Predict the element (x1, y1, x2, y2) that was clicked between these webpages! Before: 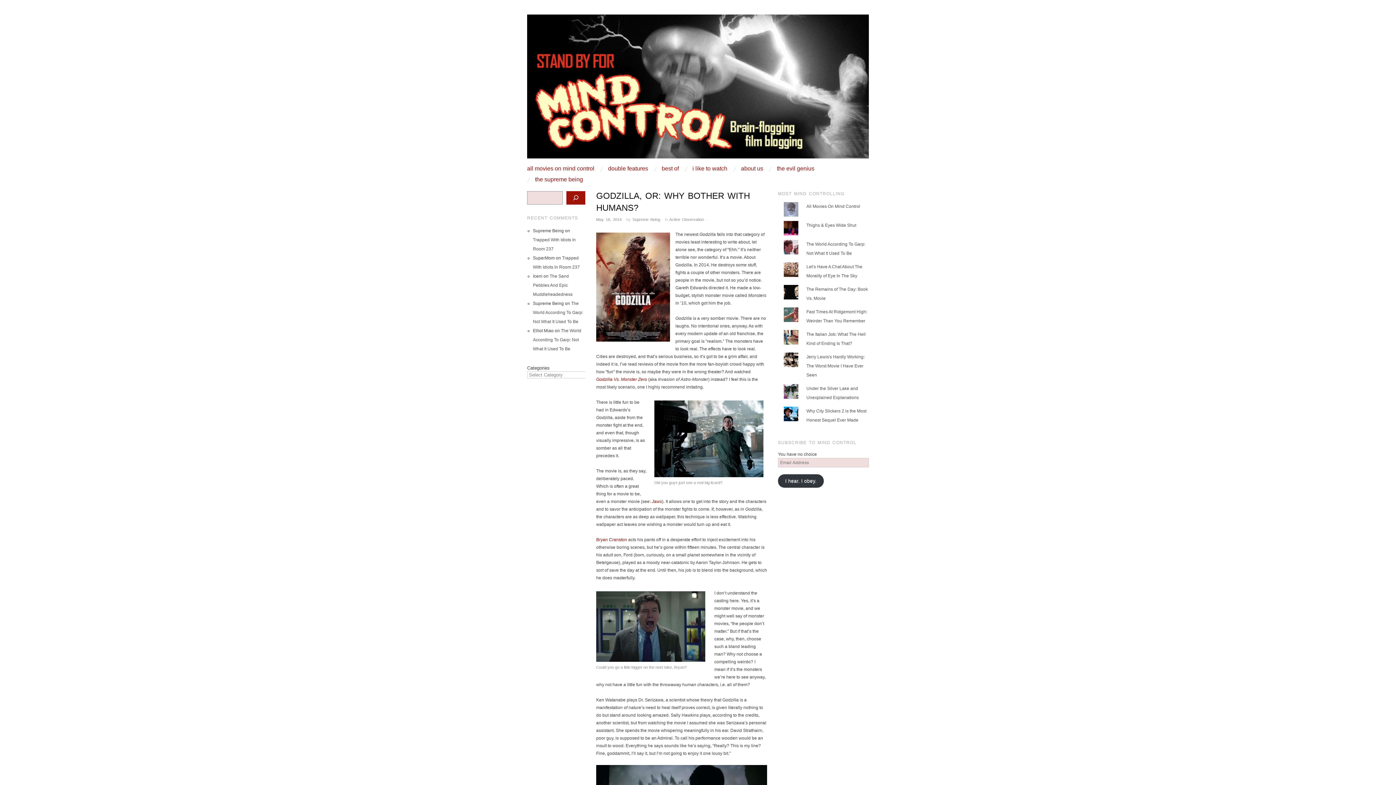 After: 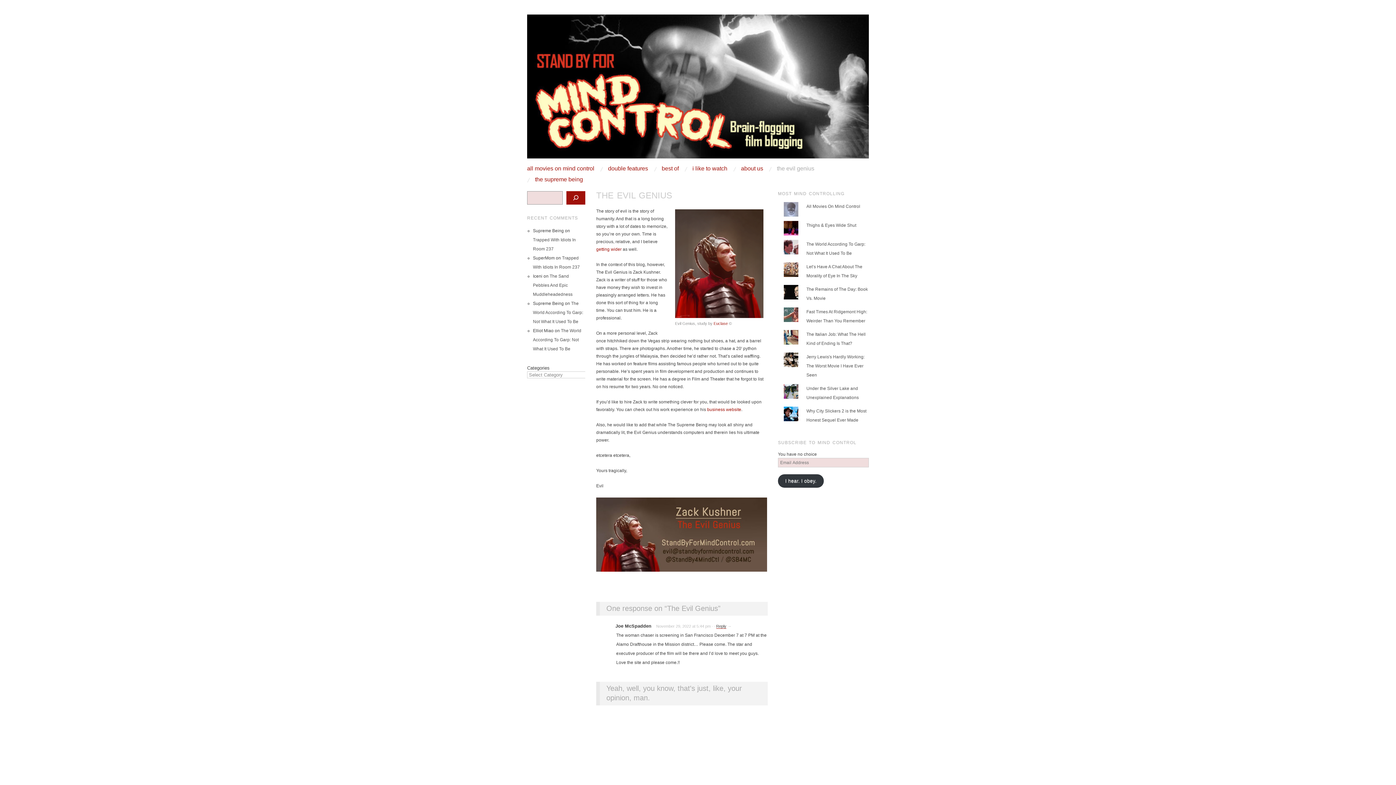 Action: bbox: (777, 165, 814, 171) label: the evil genius